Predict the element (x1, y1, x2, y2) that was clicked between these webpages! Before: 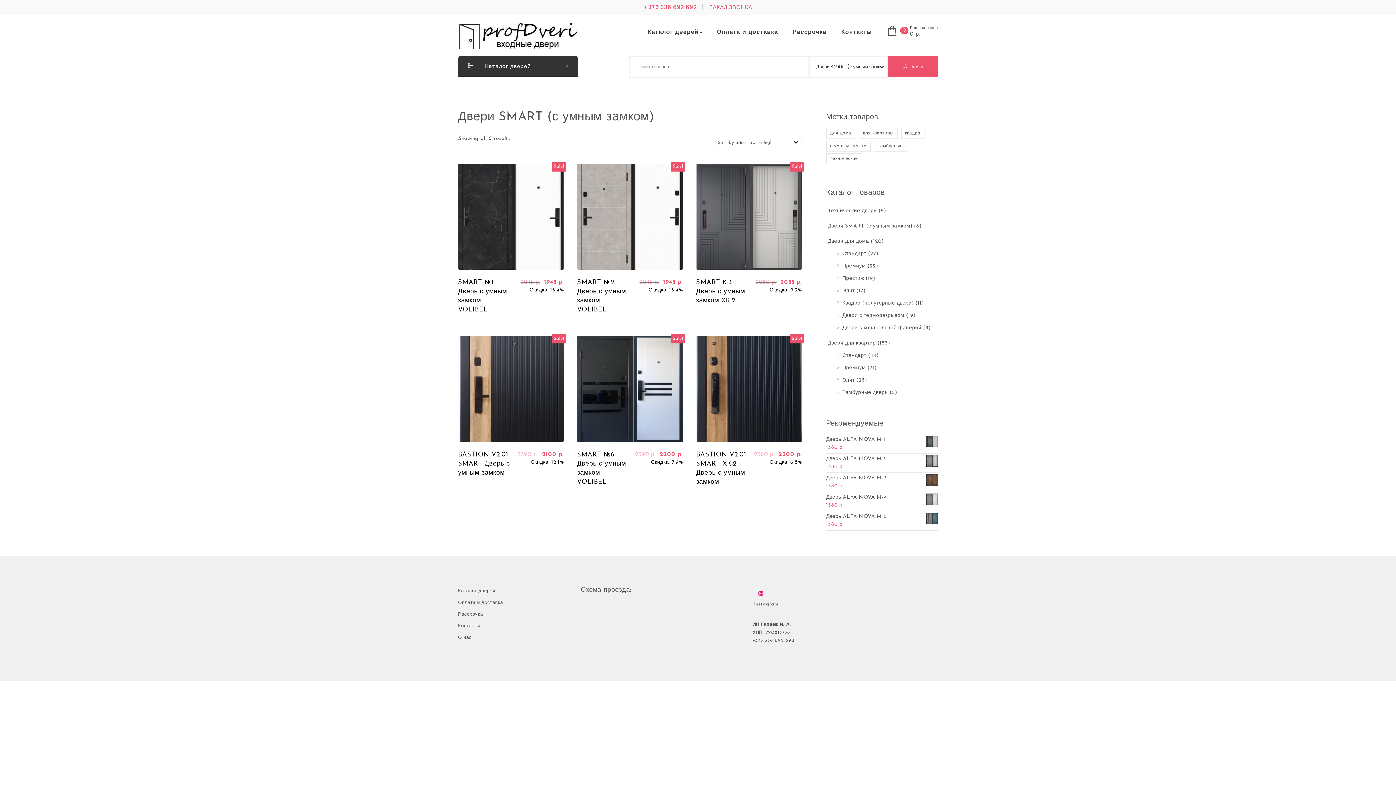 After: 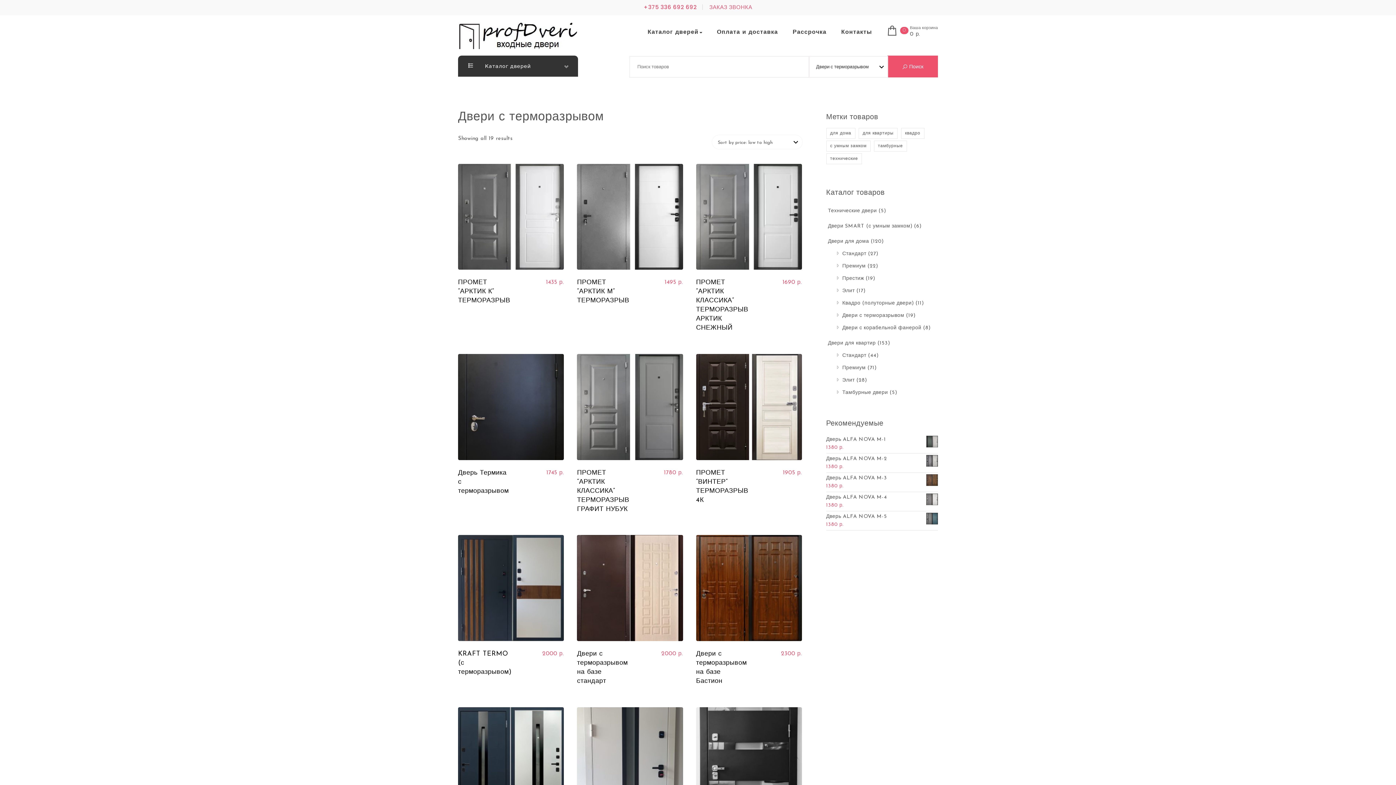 Action: bbox: (842, 311, 904, 319) label: Двери с терморазрывом